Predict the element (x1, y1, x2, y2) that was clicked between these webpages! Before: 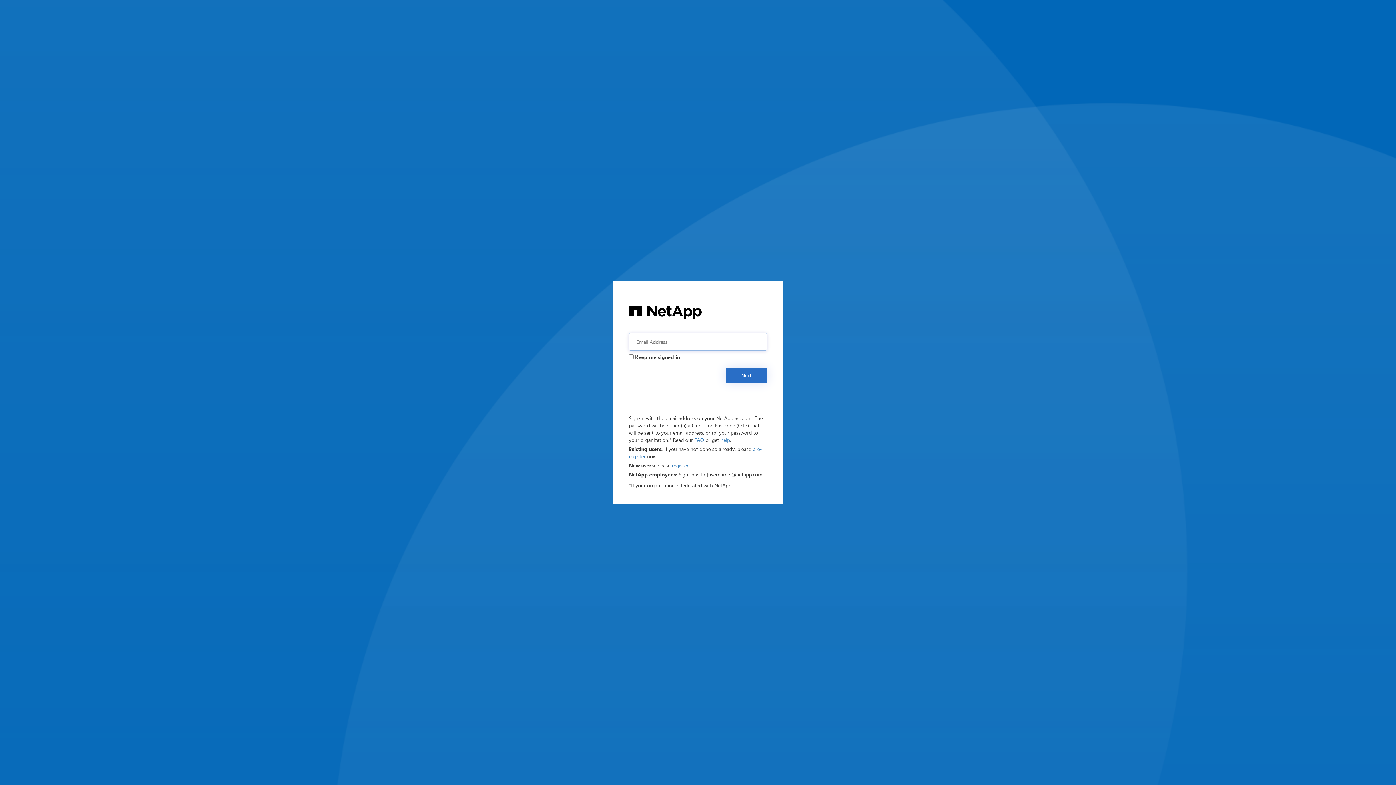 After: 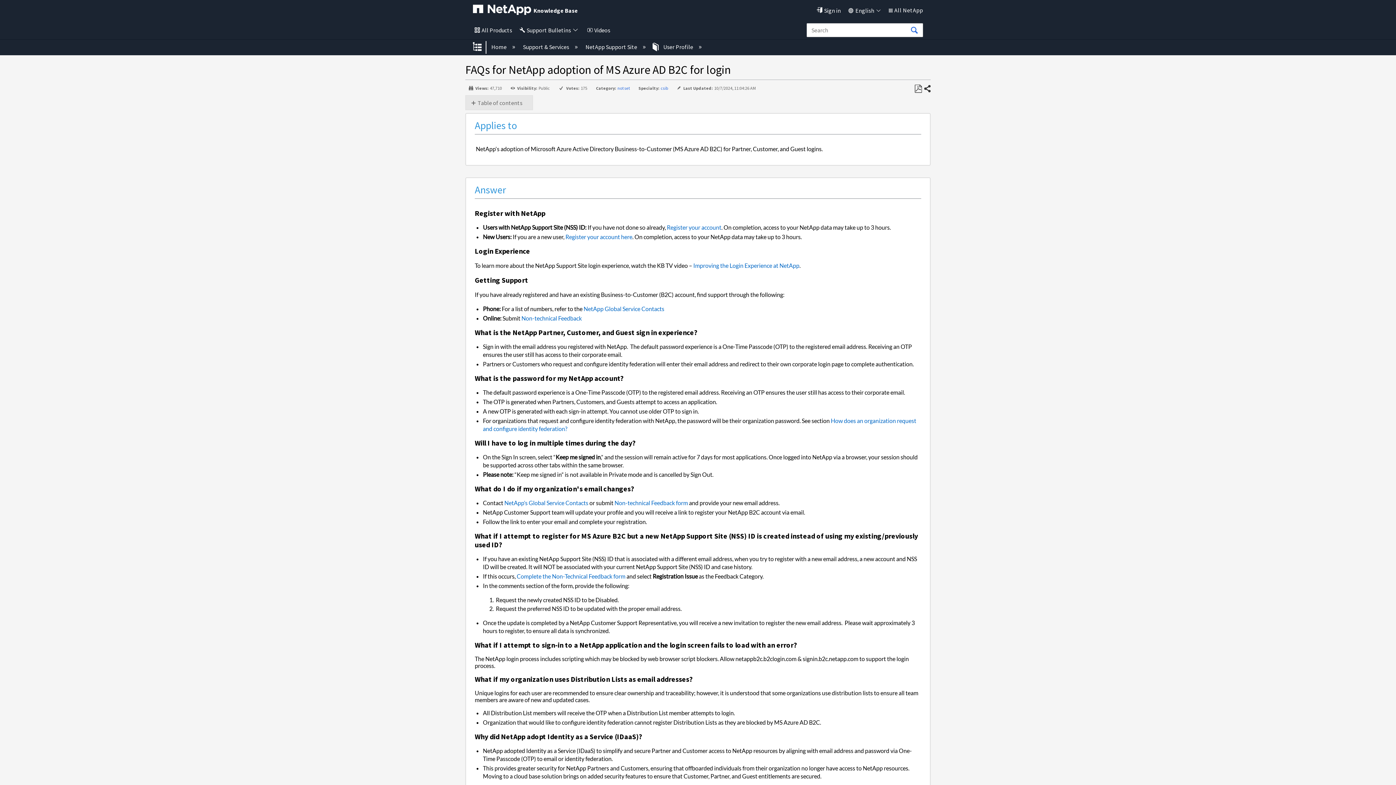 Action: bbox: (694, 436, 704, 443) label: FAQ